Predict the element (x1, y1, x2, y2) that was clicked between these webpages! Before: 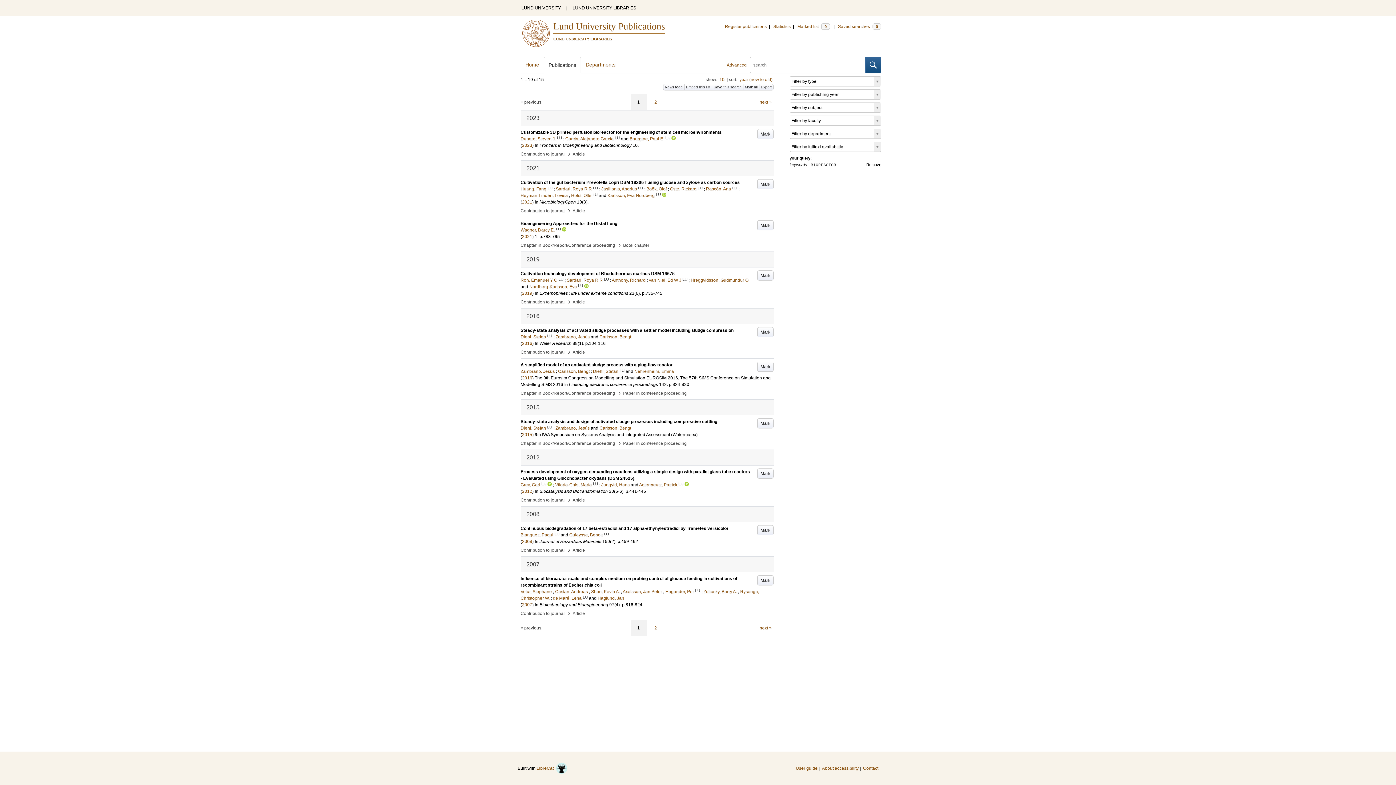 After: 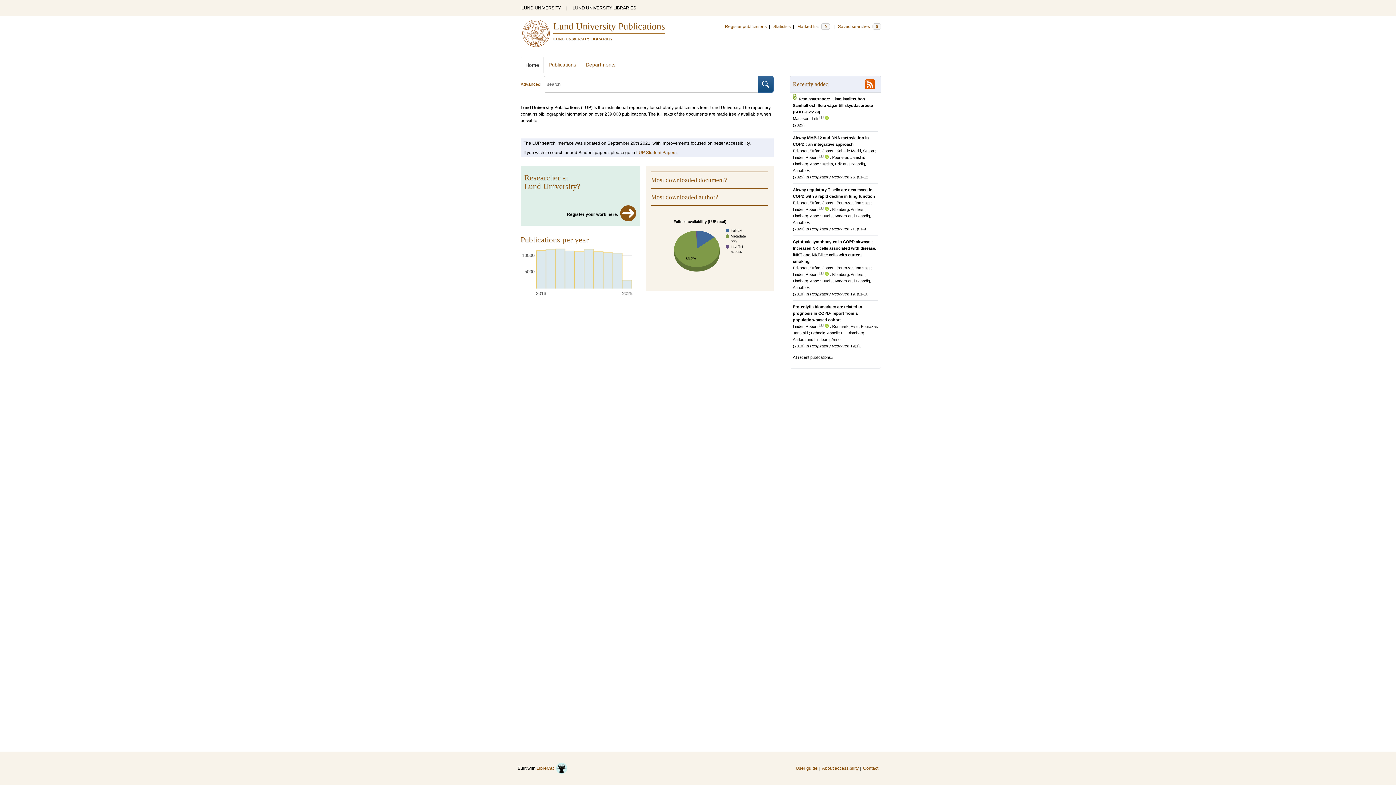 Action: label: Home bbox: (520, 56, 544, 73)